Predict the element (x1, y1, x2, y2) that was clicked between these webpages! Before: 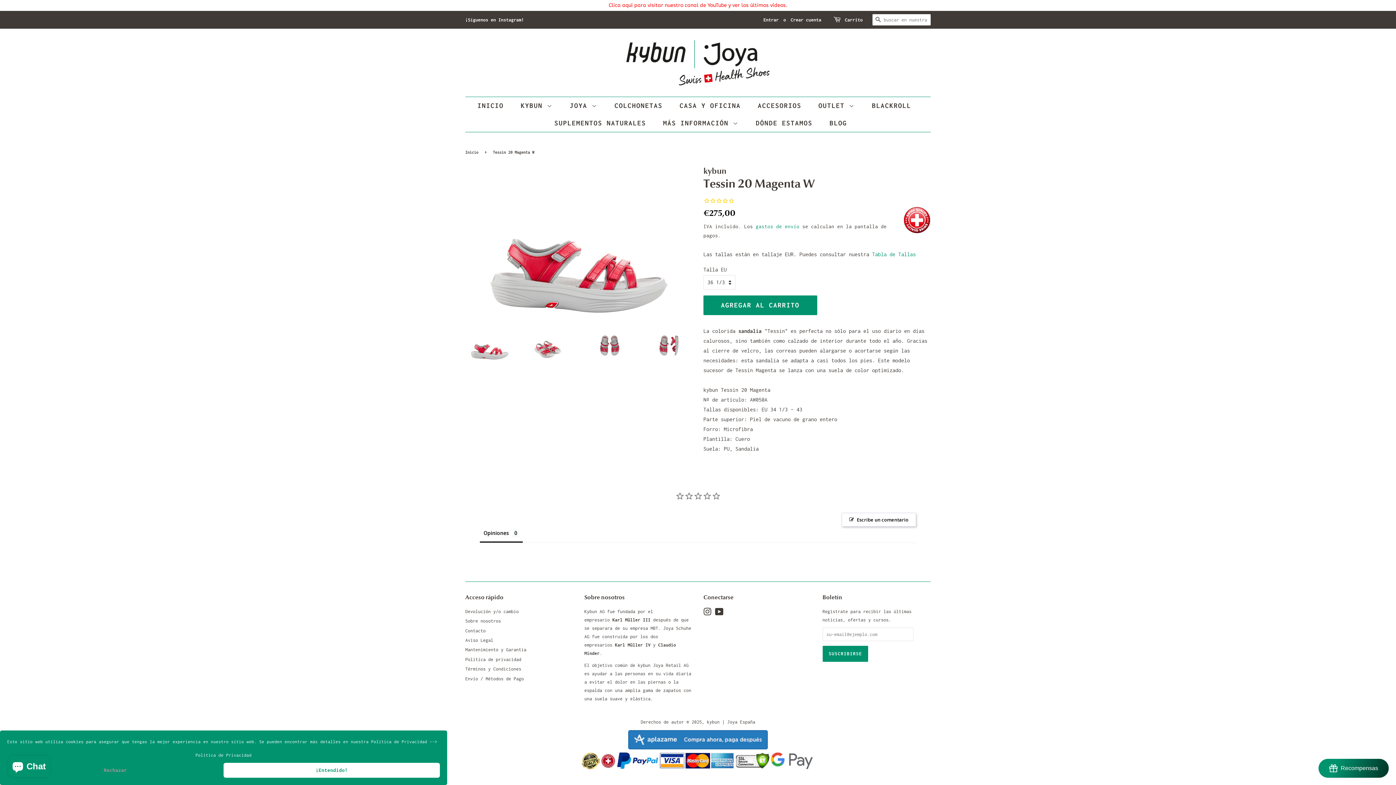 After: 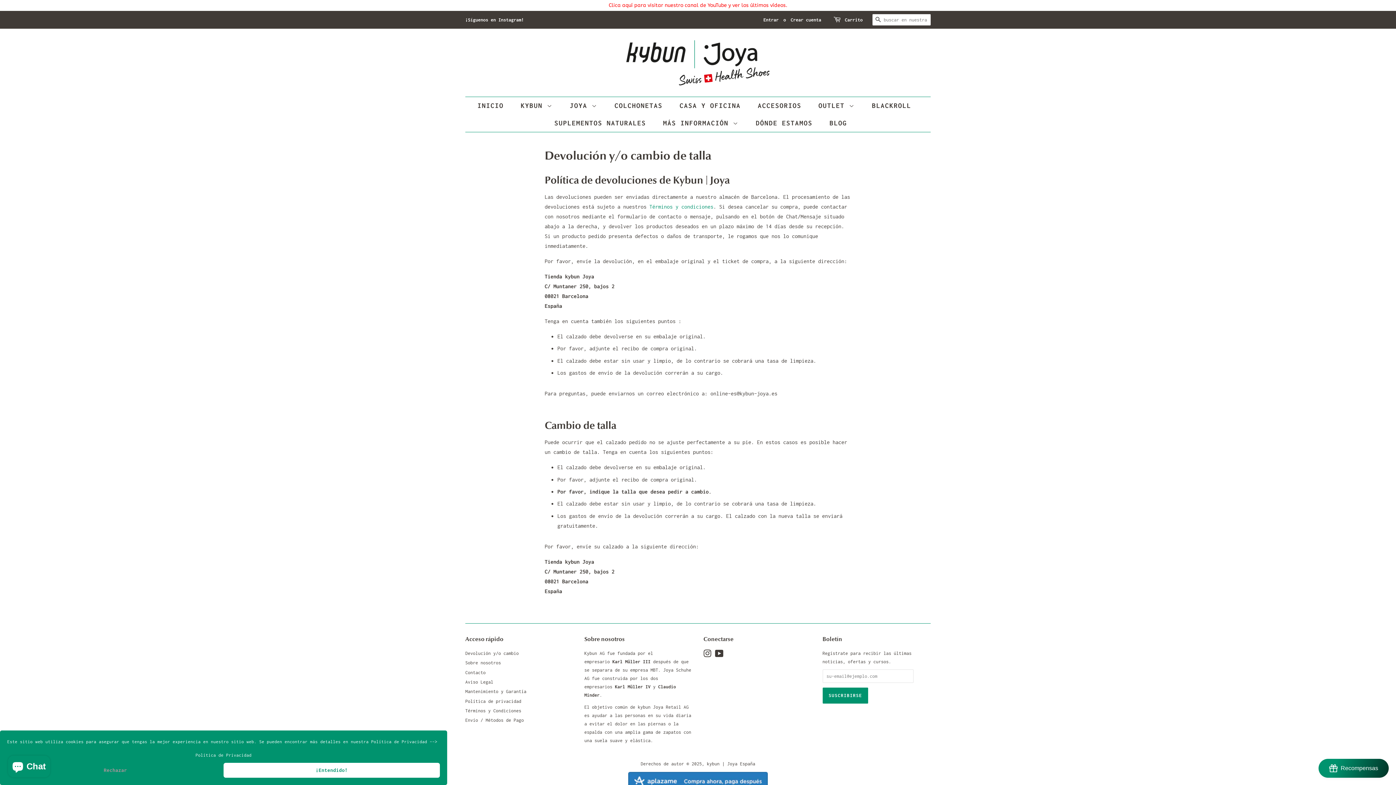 Action: bbox: (465, 609, 518, 614) label: Devolución y/o cambio